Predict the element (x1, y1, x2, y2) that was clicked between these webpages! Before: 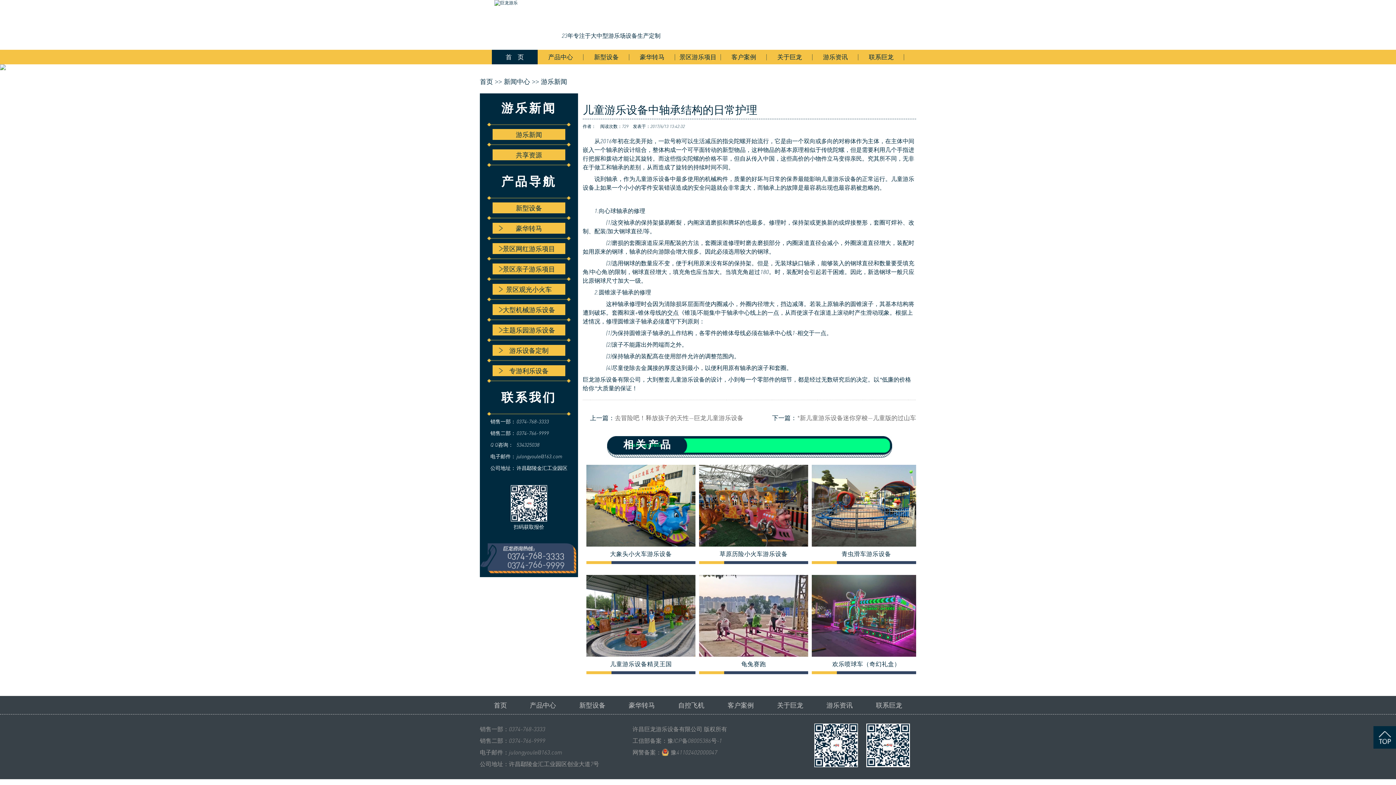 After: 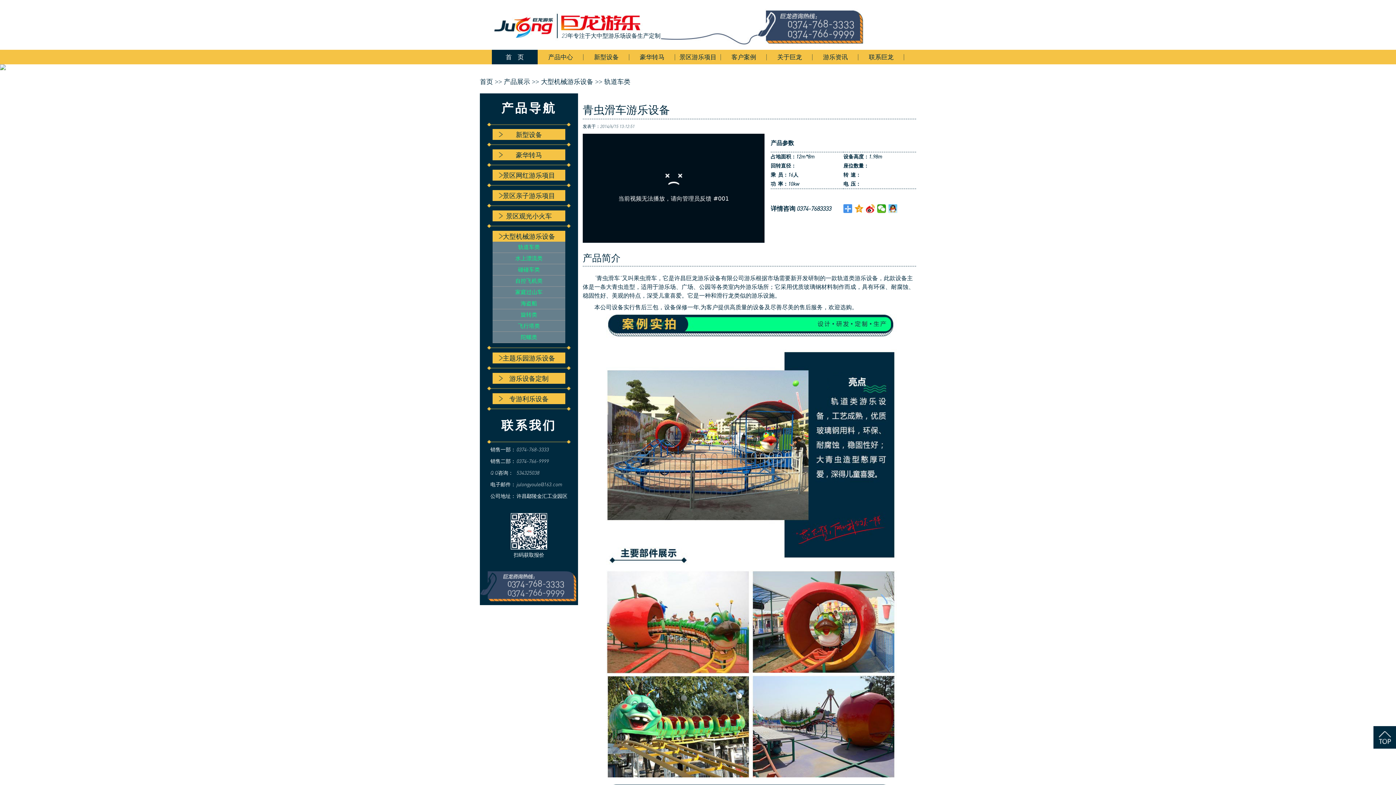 Action: bbox: (812, 465, 921, 546)